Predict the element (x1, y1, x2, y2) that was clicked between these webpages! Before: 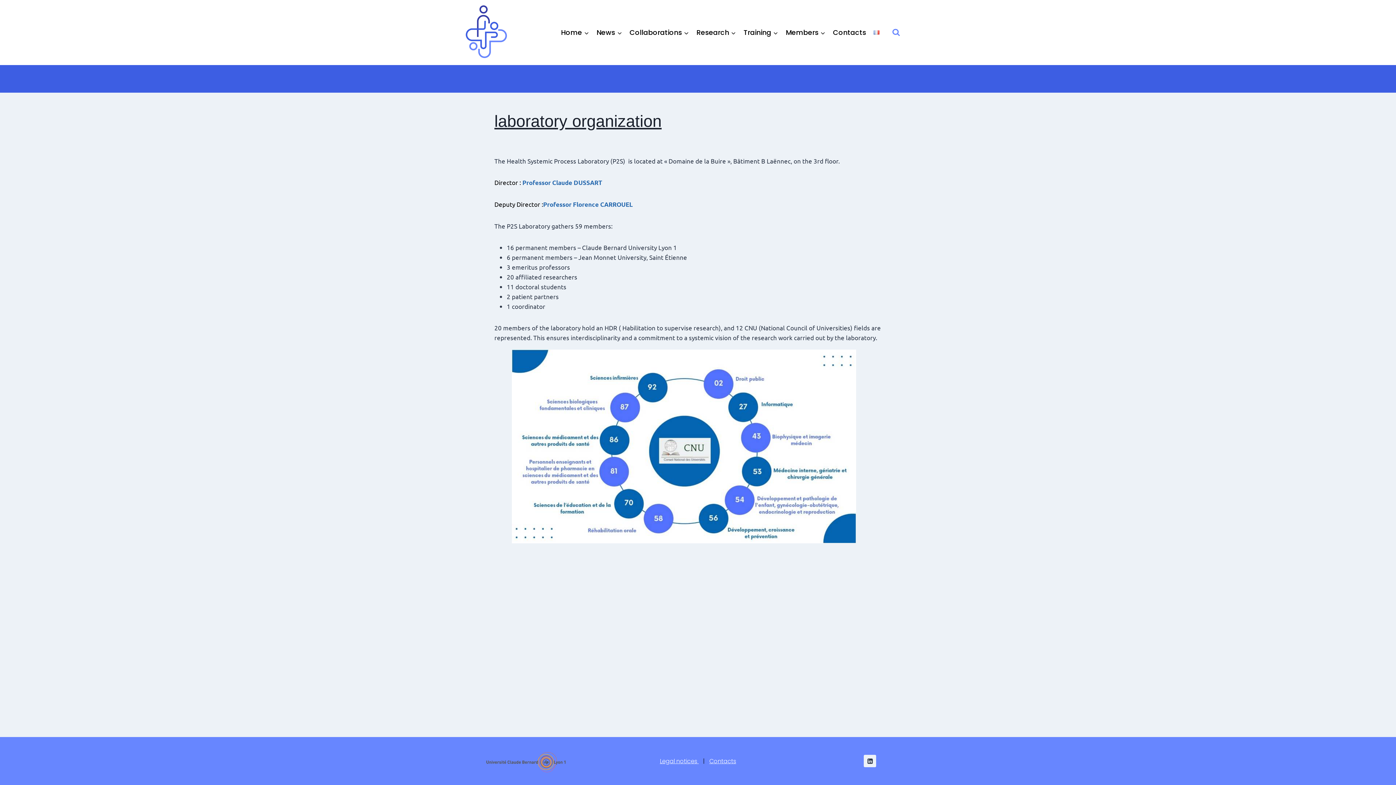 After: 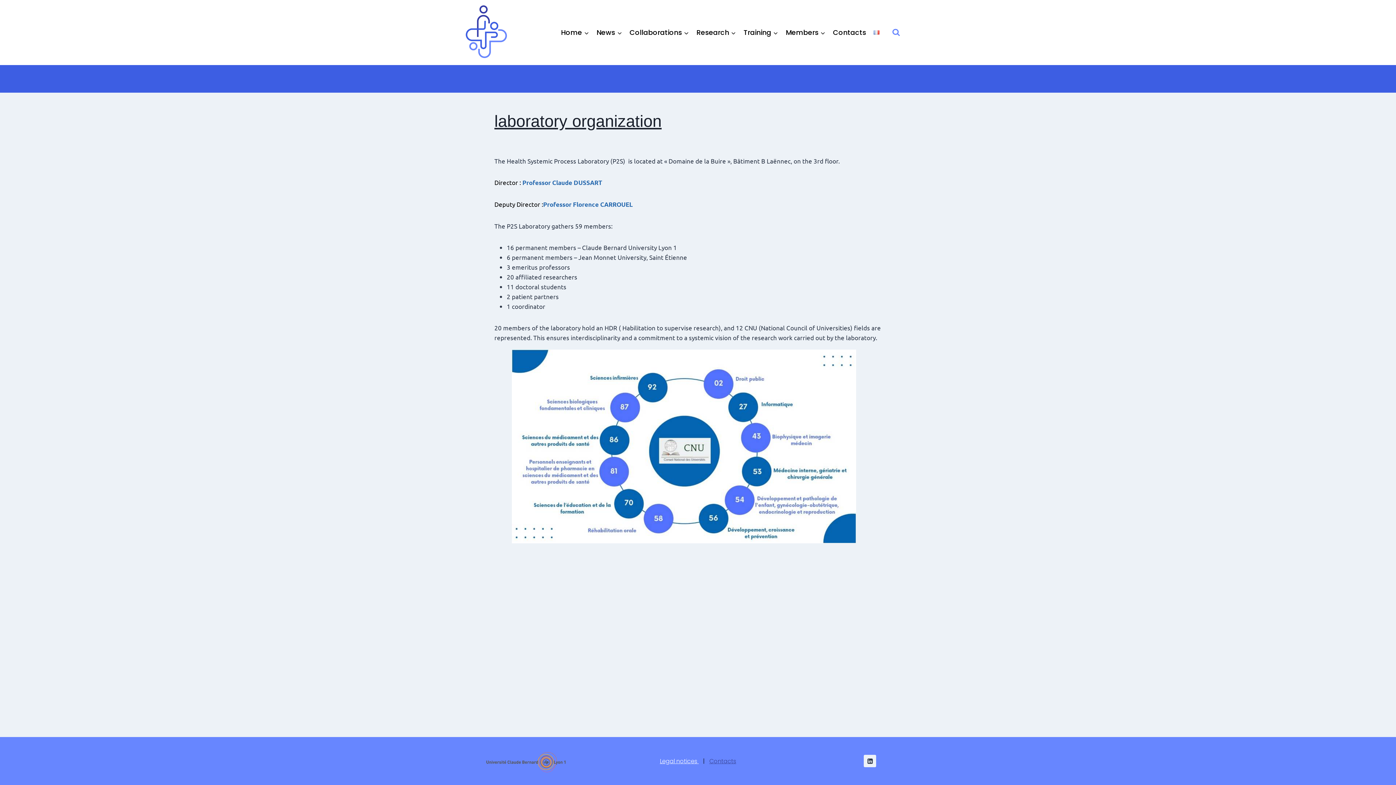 Action: bbox: (709, 757, 736, 765) label: Contacts